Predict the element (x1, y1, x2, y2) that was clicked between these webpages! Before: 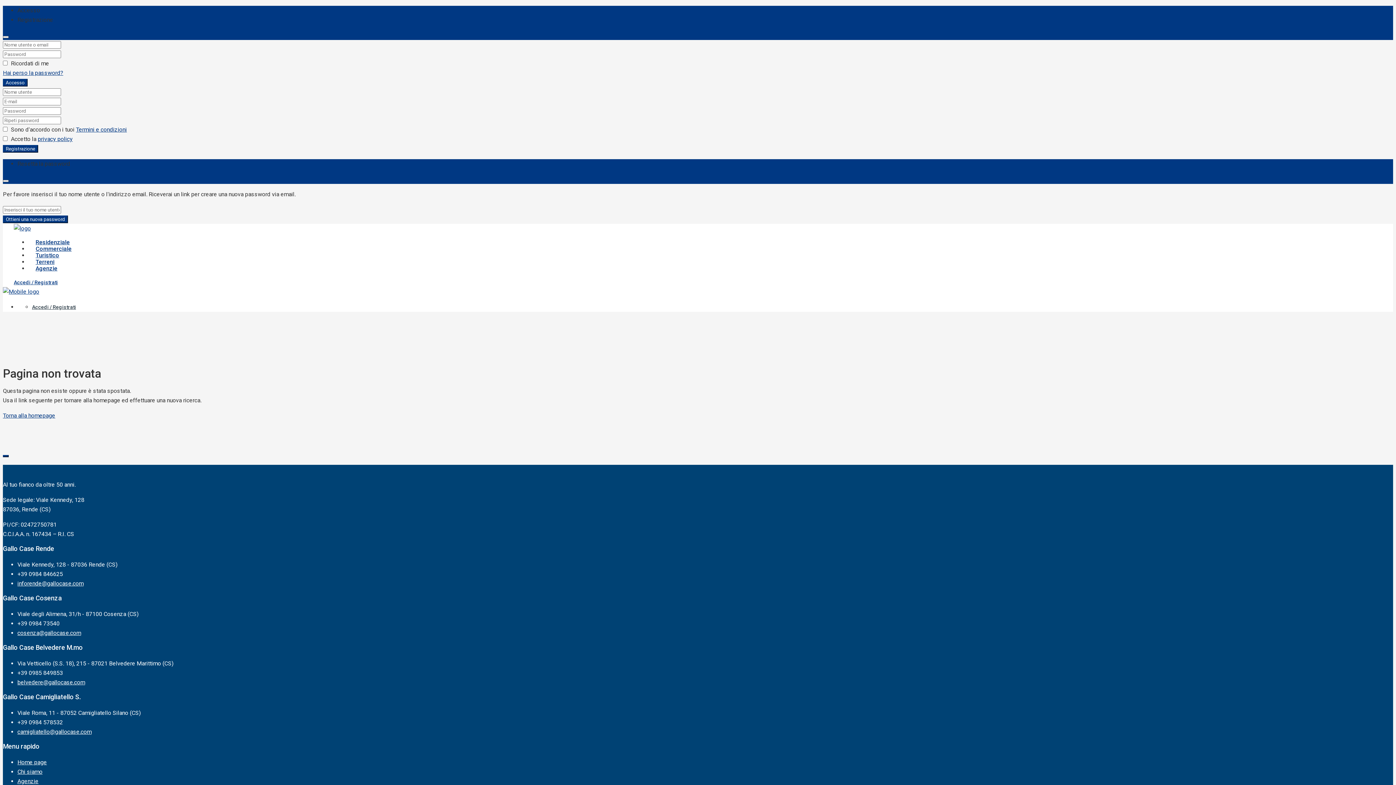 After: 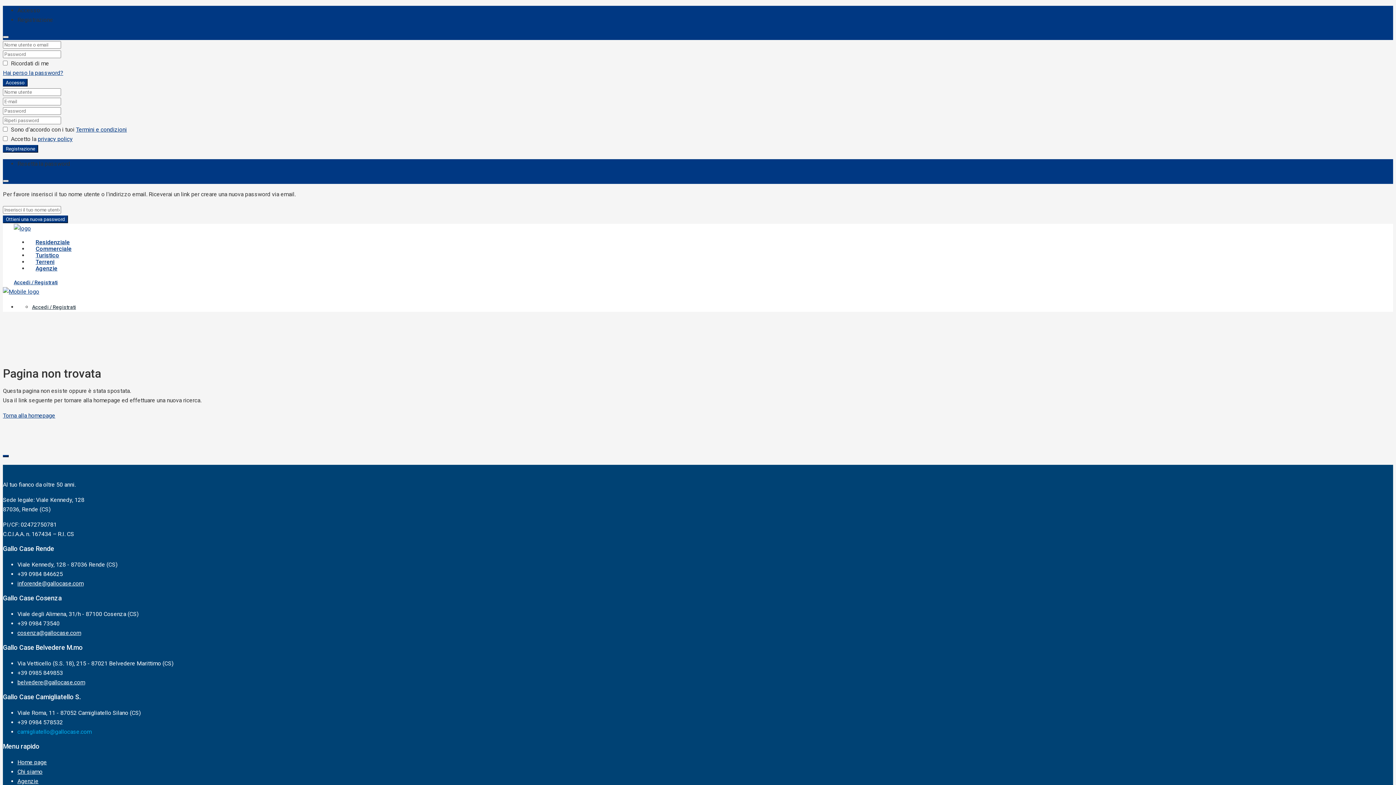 Action: bbox: (17, 728, 91, 735) label: camigliatello@gallocase.com